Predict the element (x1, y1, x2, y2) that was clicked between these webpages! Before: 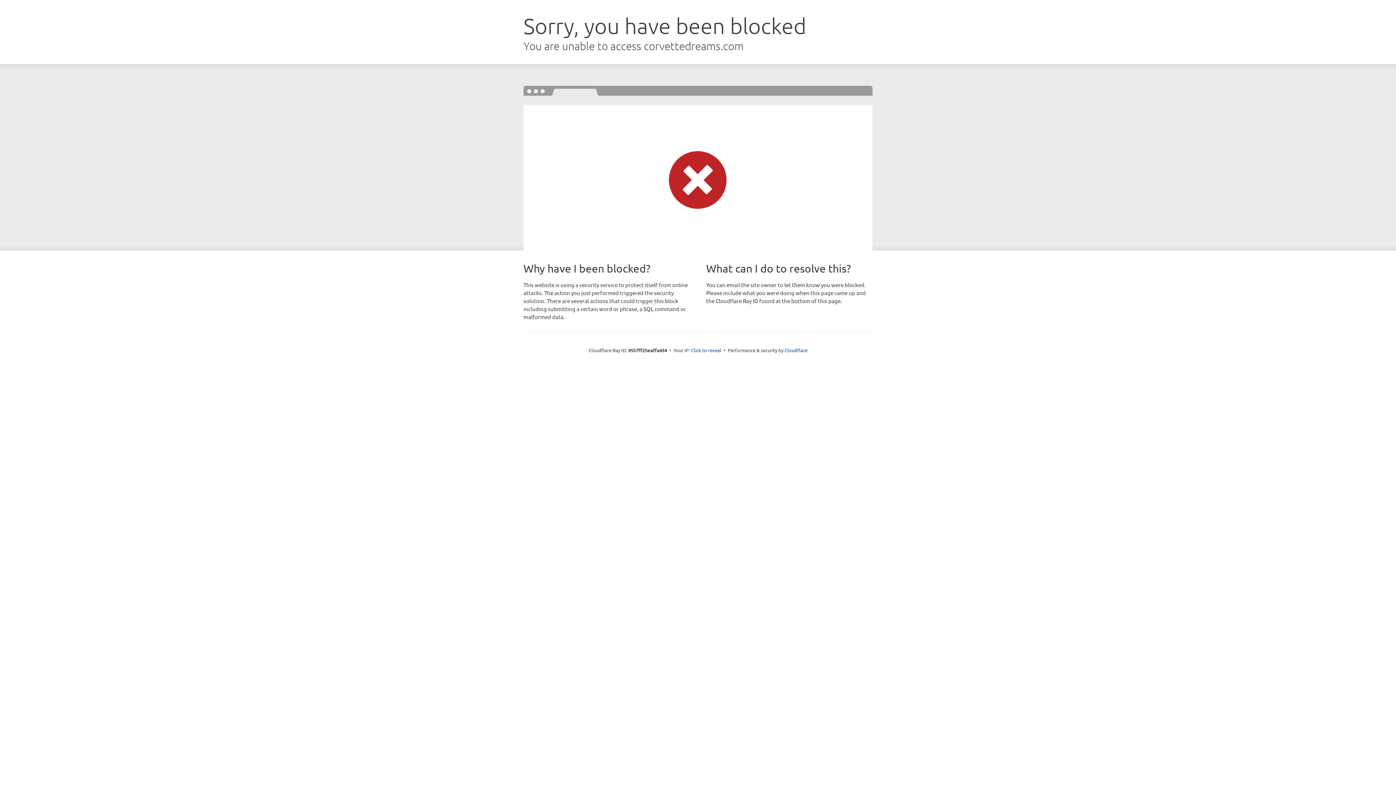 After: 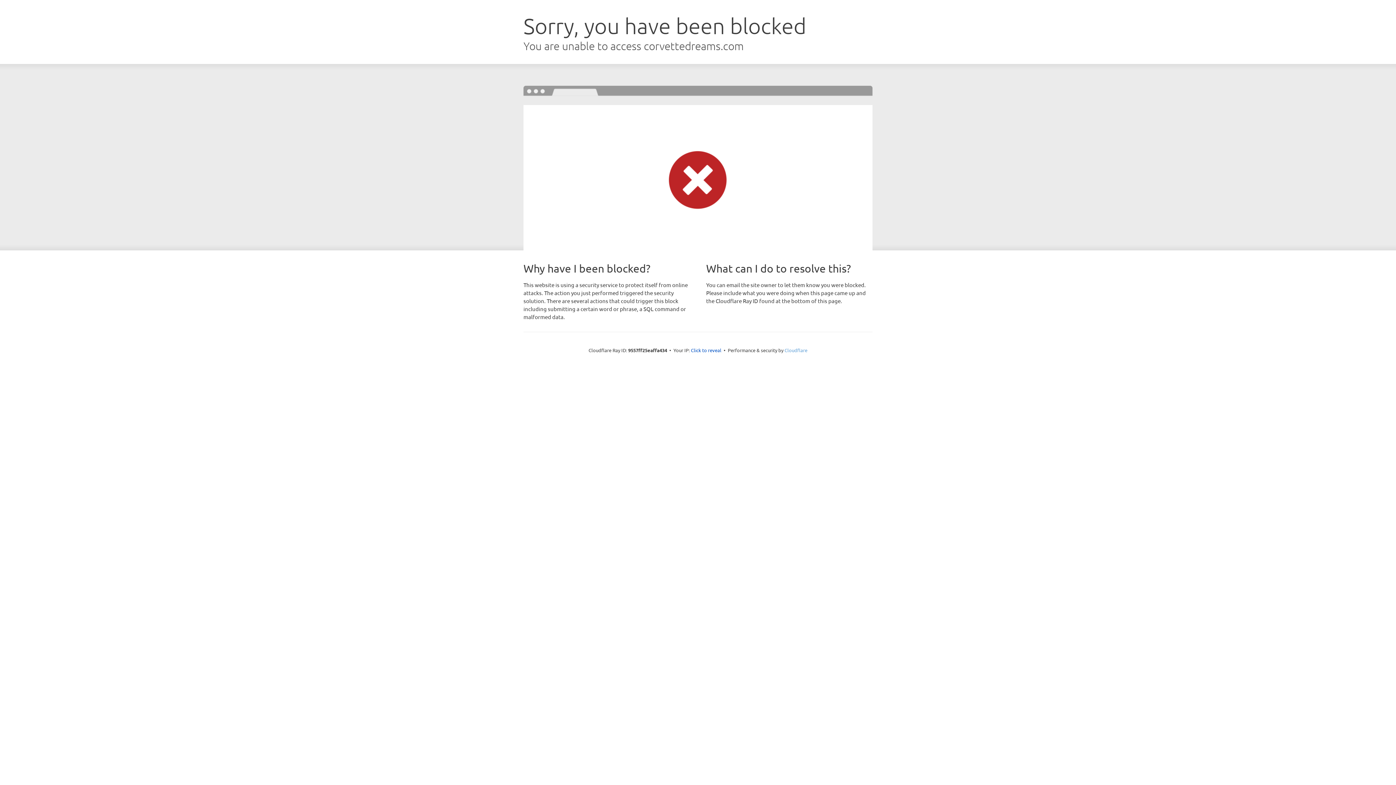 Action: label: Cloudflare bbox: (784, 347, 807, 353)